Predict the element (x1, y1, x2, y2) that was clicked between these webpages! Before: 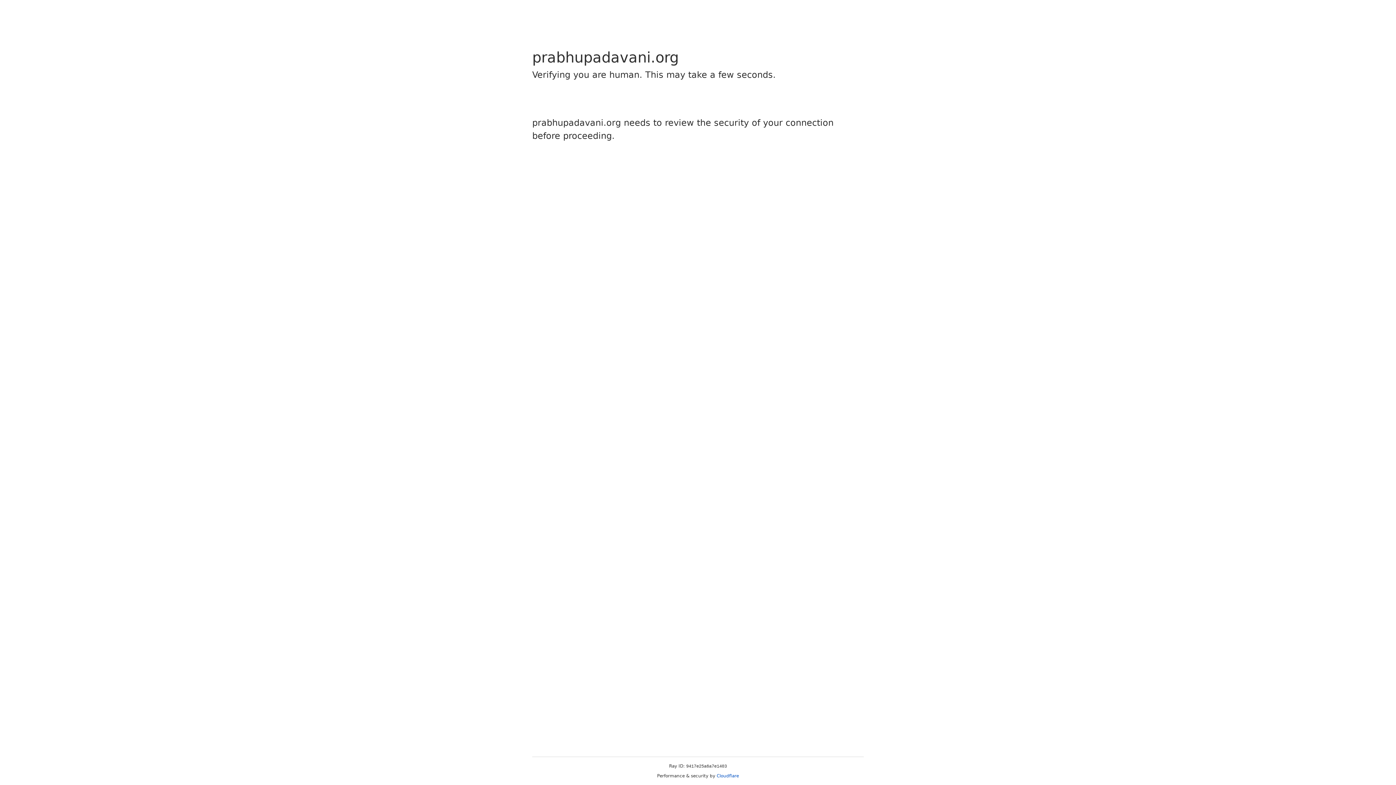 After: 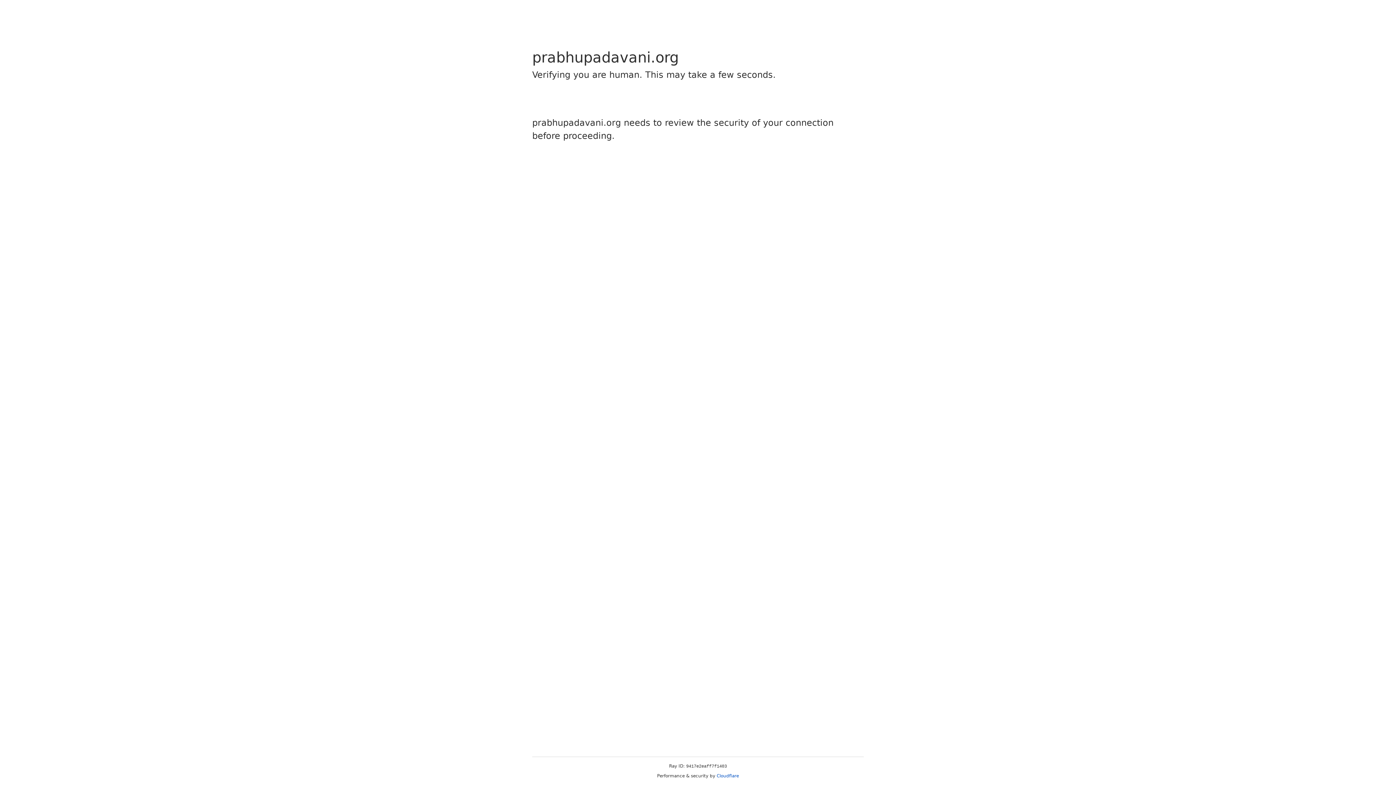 Action: label: Cloudflare bbox: (716, 773, 739, 778)